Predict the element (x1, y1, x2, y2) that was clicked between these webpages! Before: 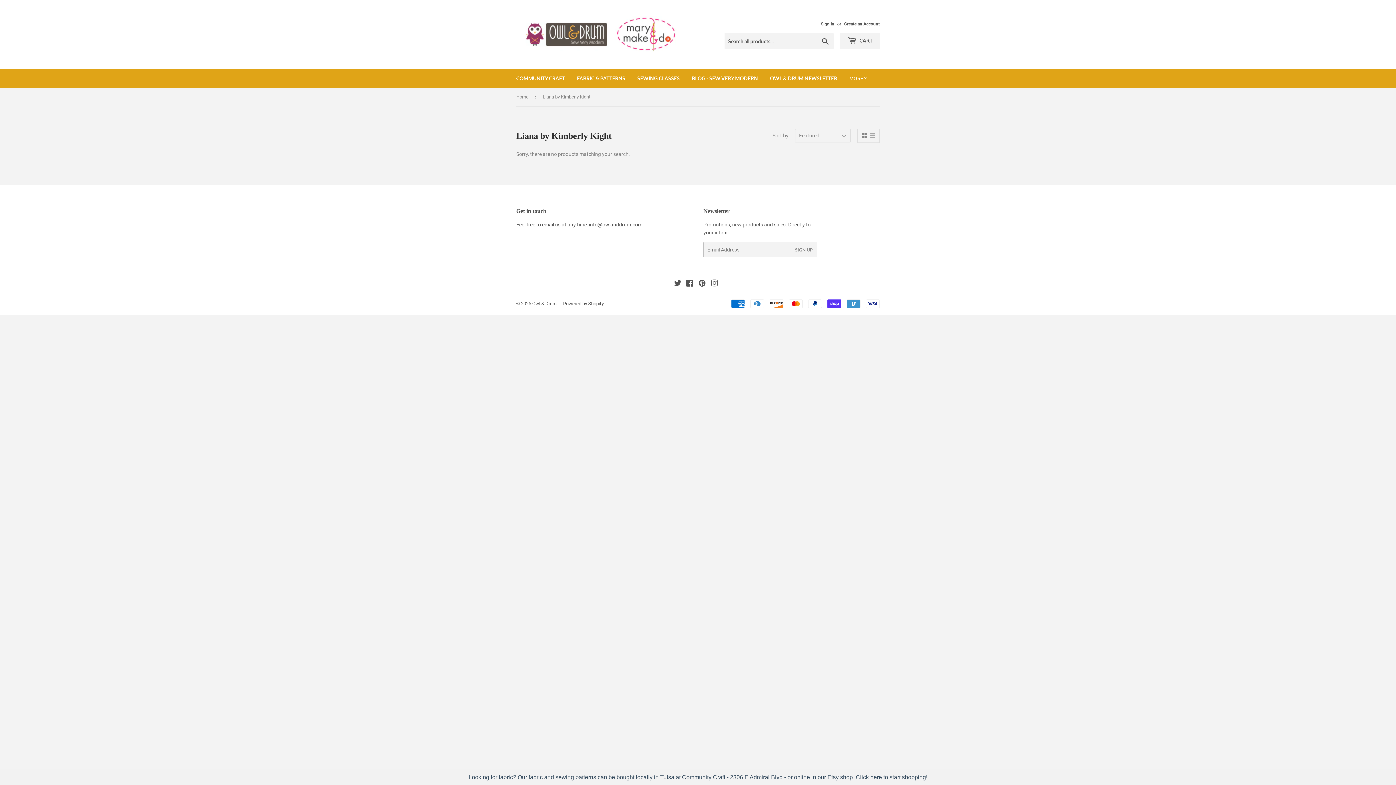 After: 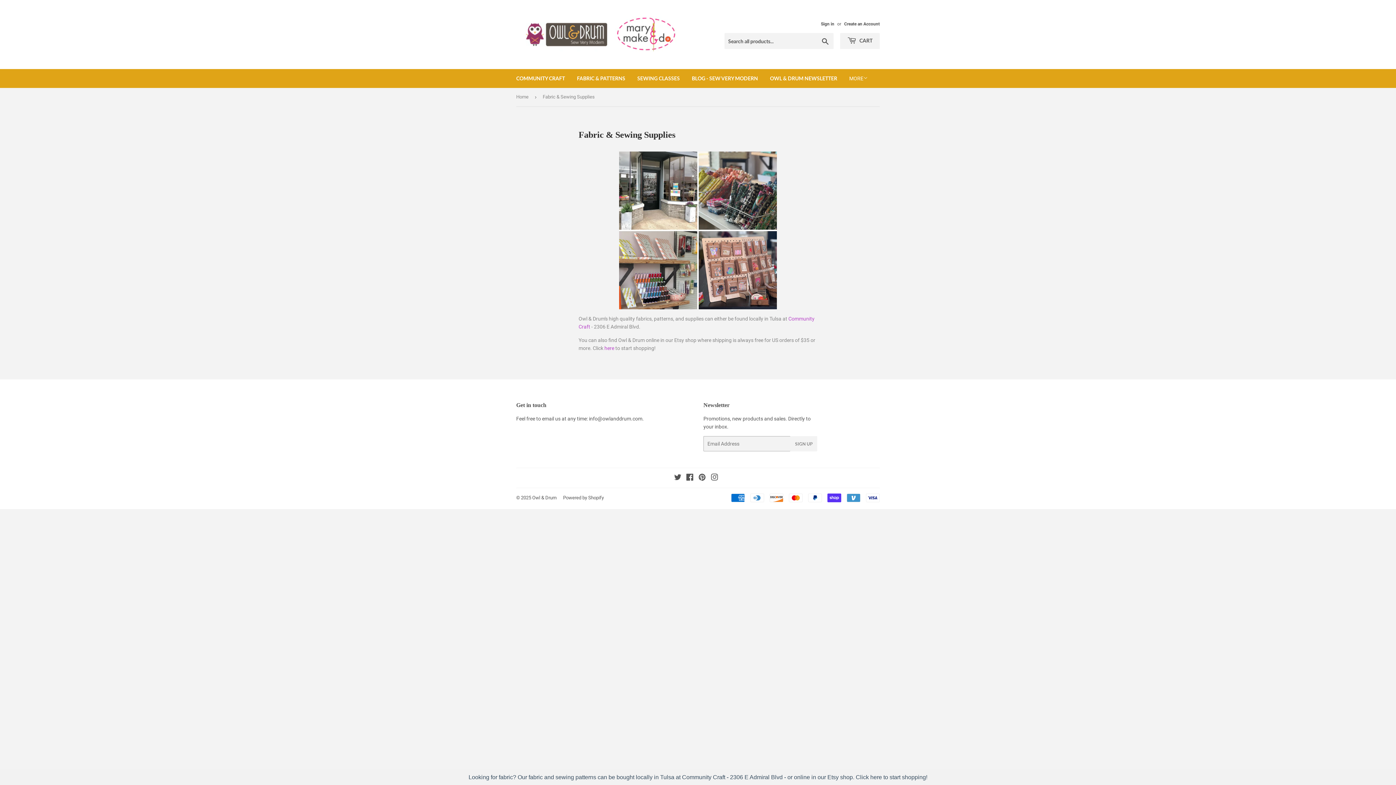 Action: bbox: (571, 69, 630, 88) label: FABRIC & PATTERNS